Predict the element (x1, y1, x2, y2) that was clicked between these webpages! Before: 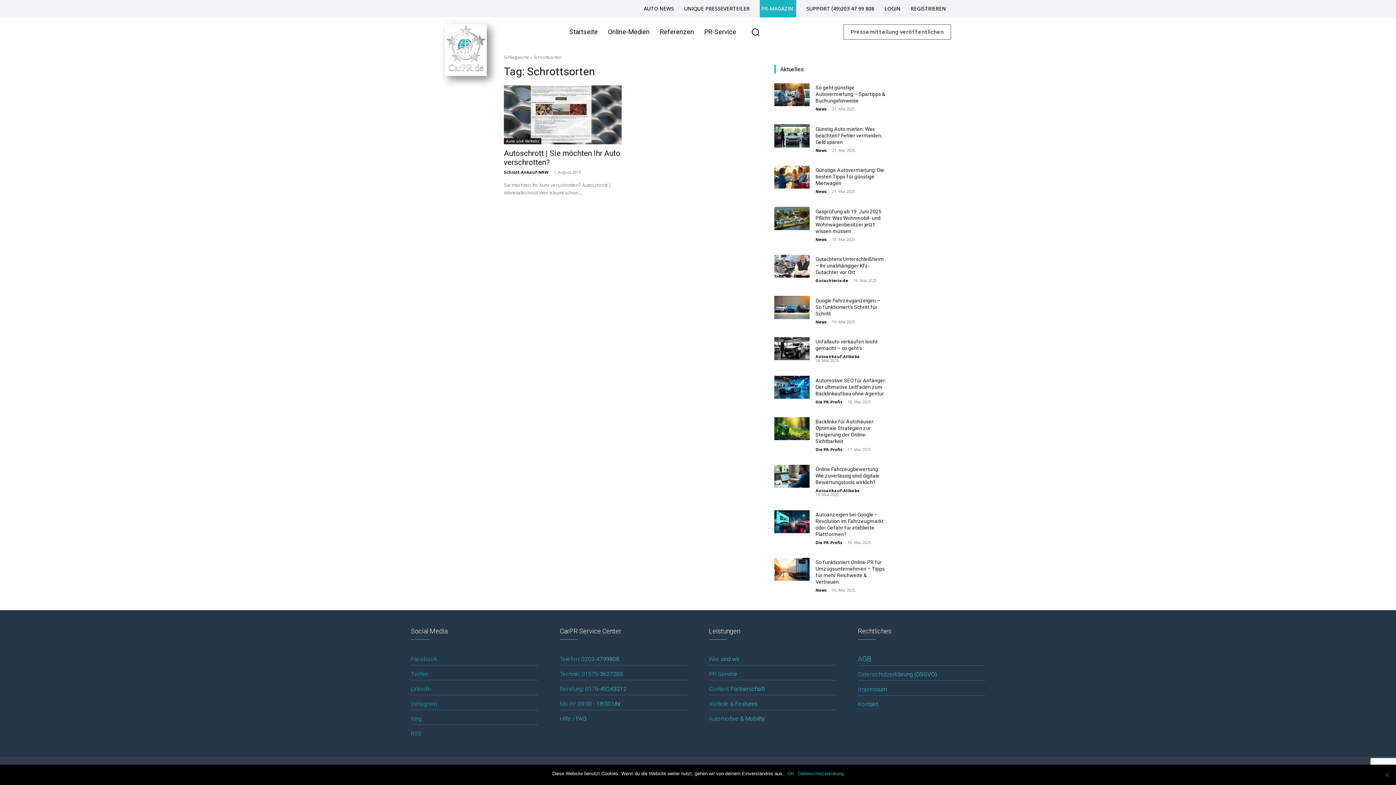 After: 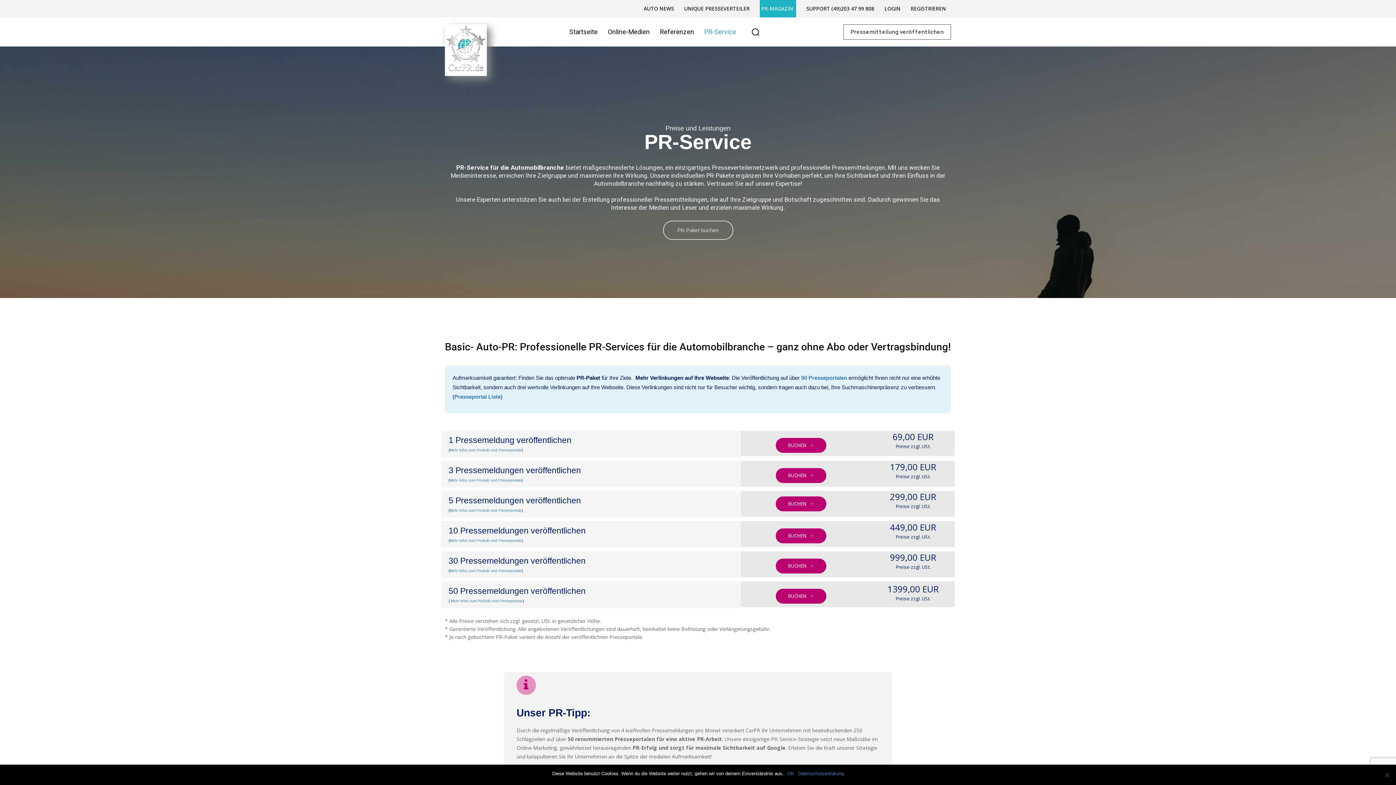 Action: label: PR-Service bbox: (709, 670, 737, 677)